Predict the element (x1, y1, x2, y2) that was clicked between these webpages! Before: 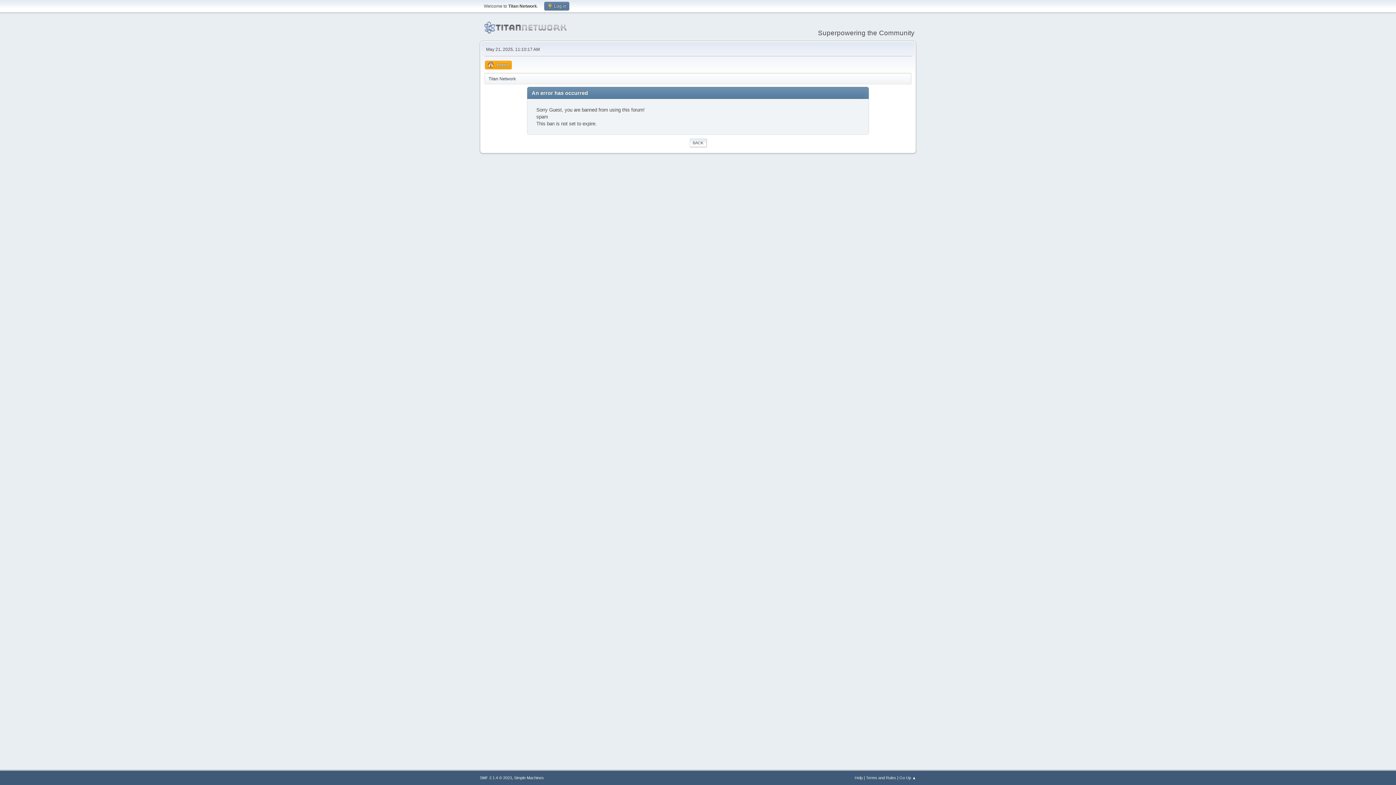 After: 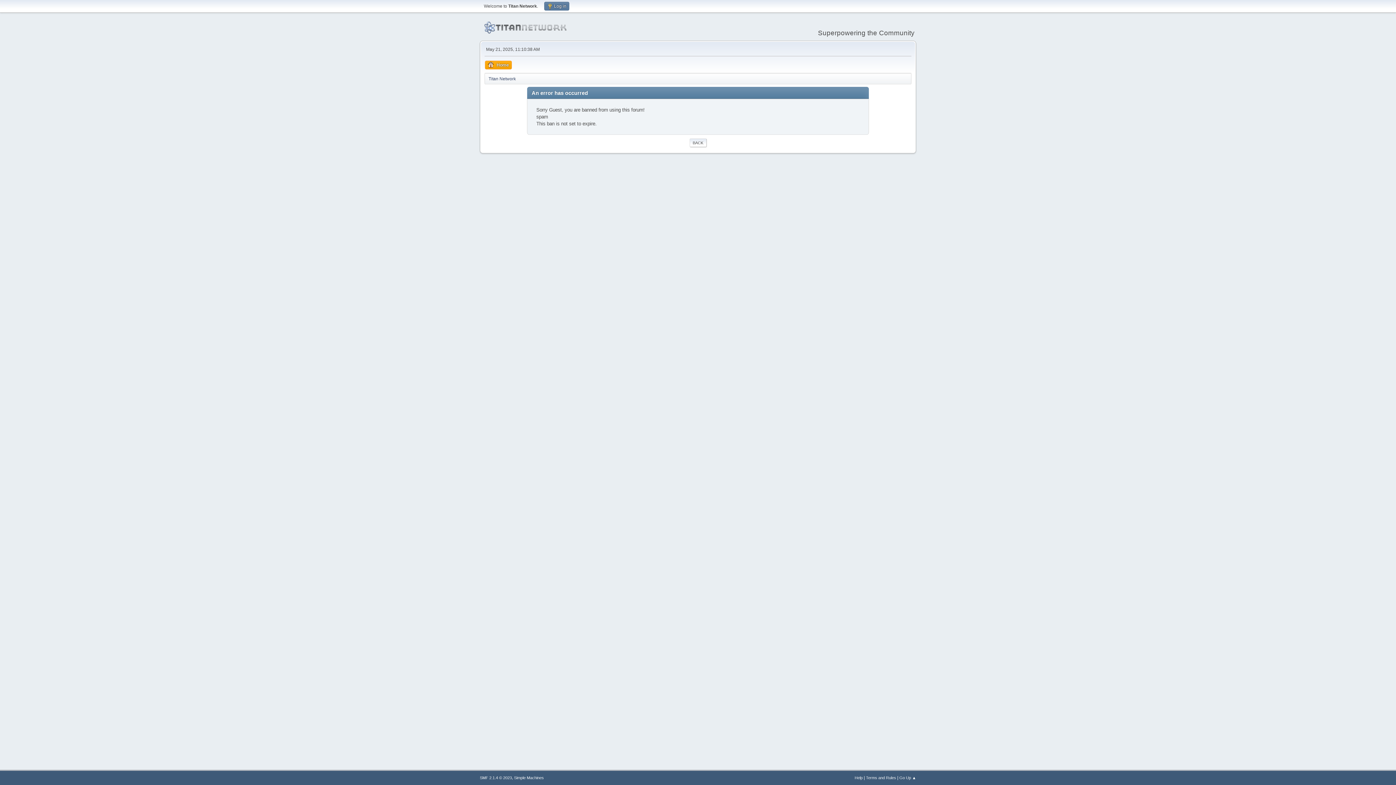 Action: bbox: (485, 60, 512, 69) label: Home